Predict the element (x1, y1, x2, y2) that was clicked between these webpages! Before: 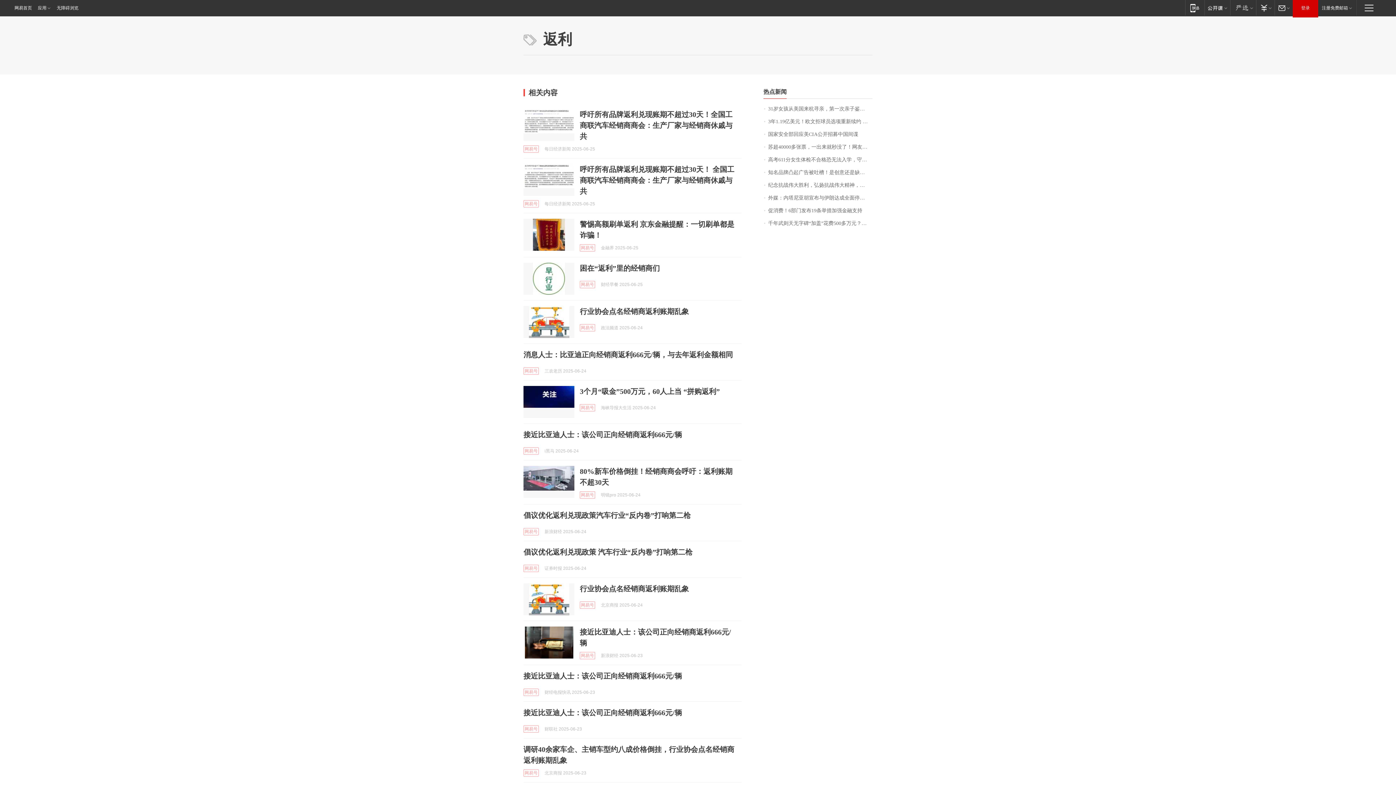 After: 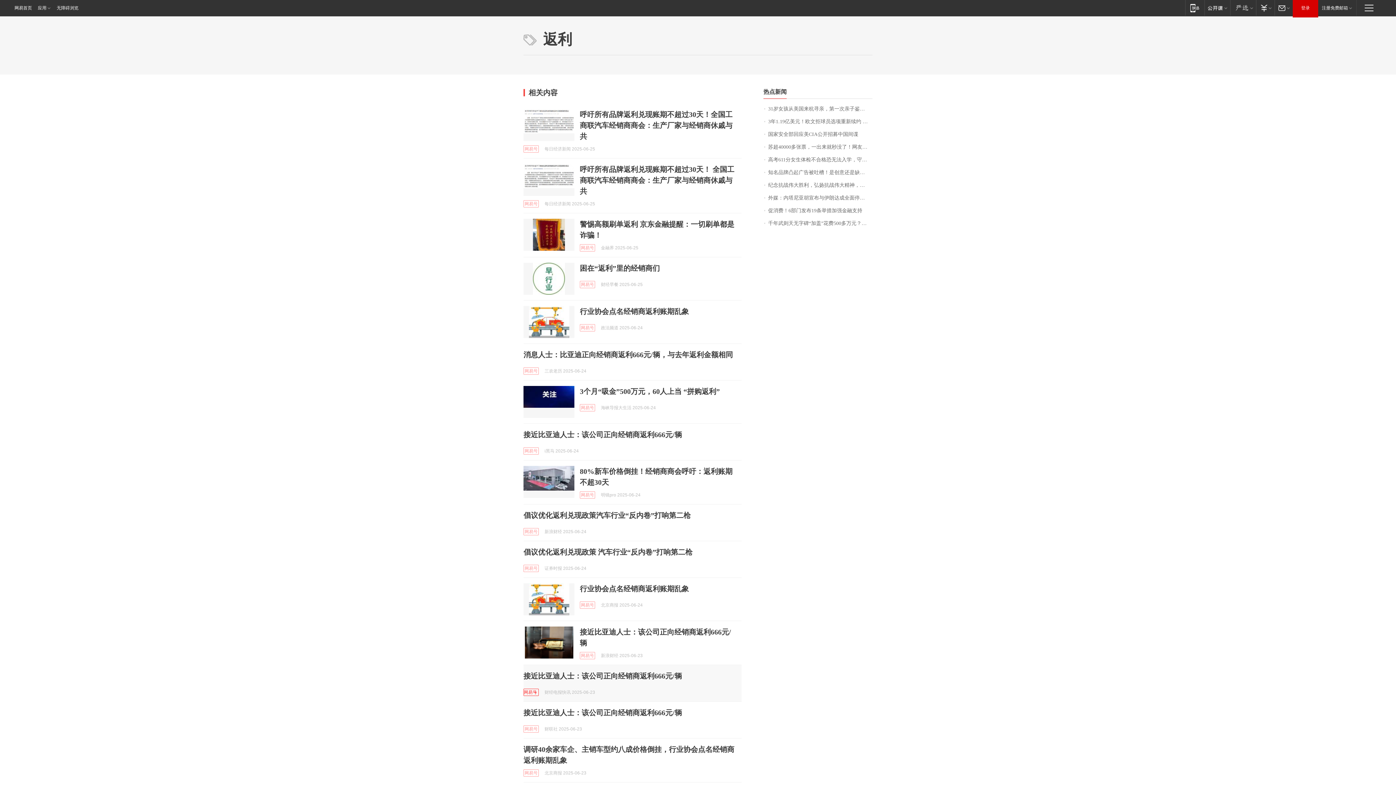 Action: bbox: (523, 689, 538, 696) label: 网易号